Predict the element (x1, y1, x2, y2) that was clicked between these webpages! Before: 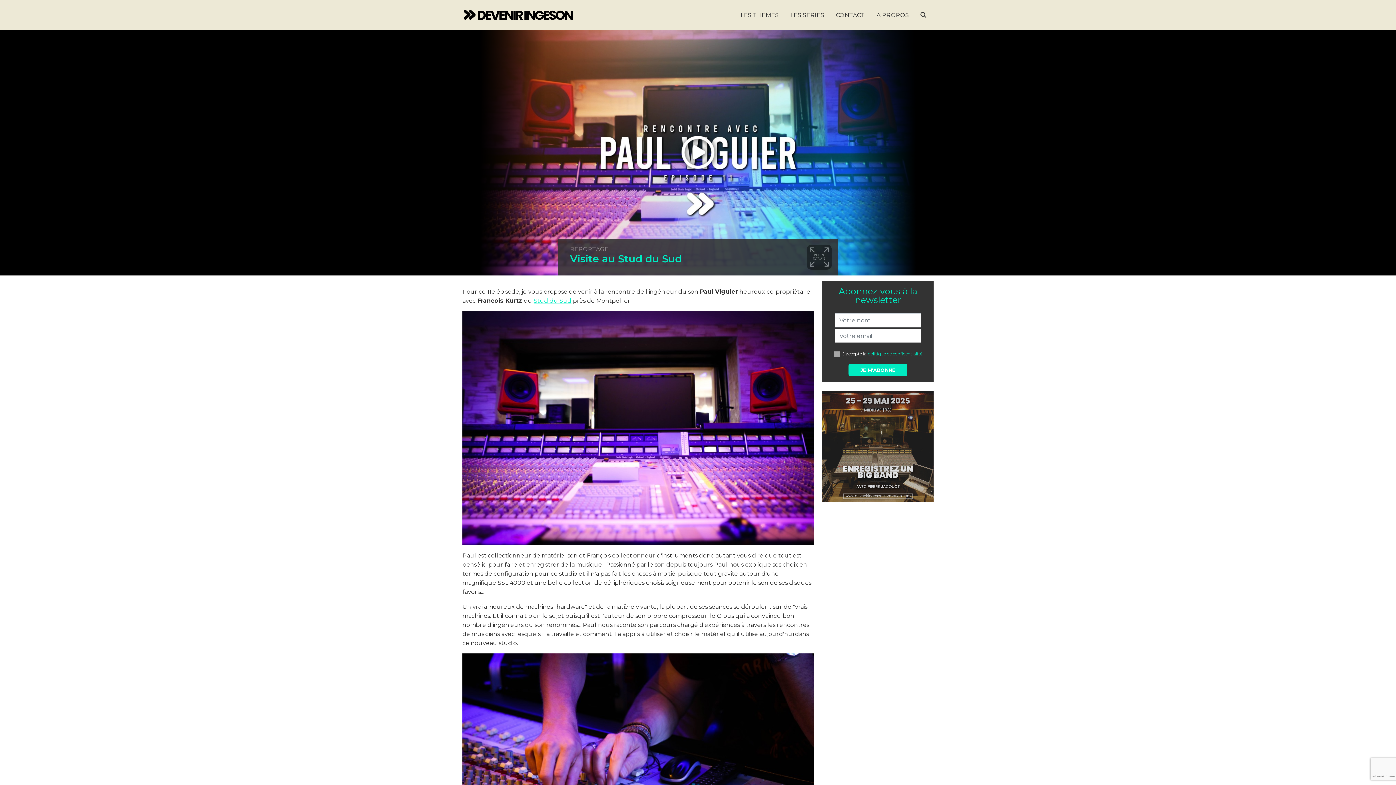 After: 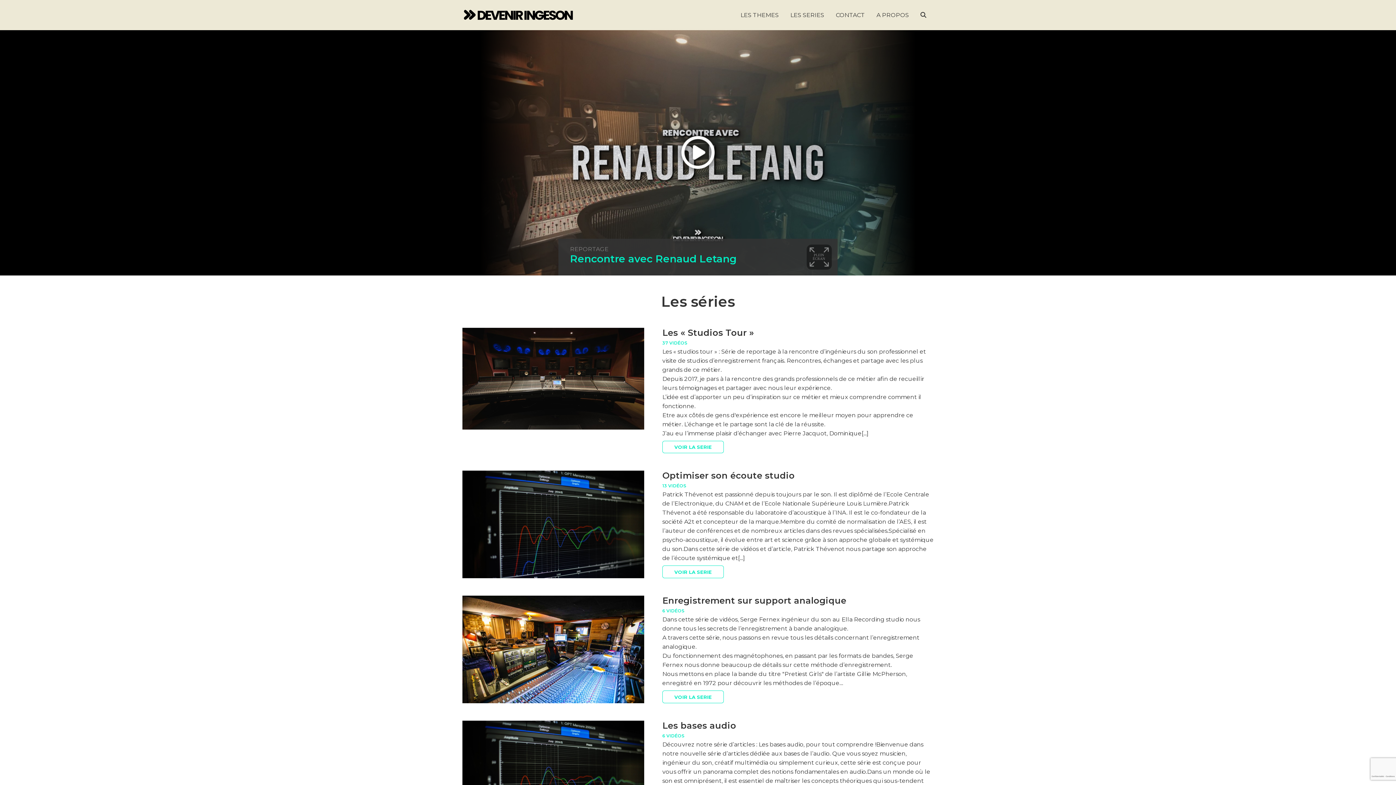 Action: bbox: (784, 7, 830, 22) label: LES SERIES